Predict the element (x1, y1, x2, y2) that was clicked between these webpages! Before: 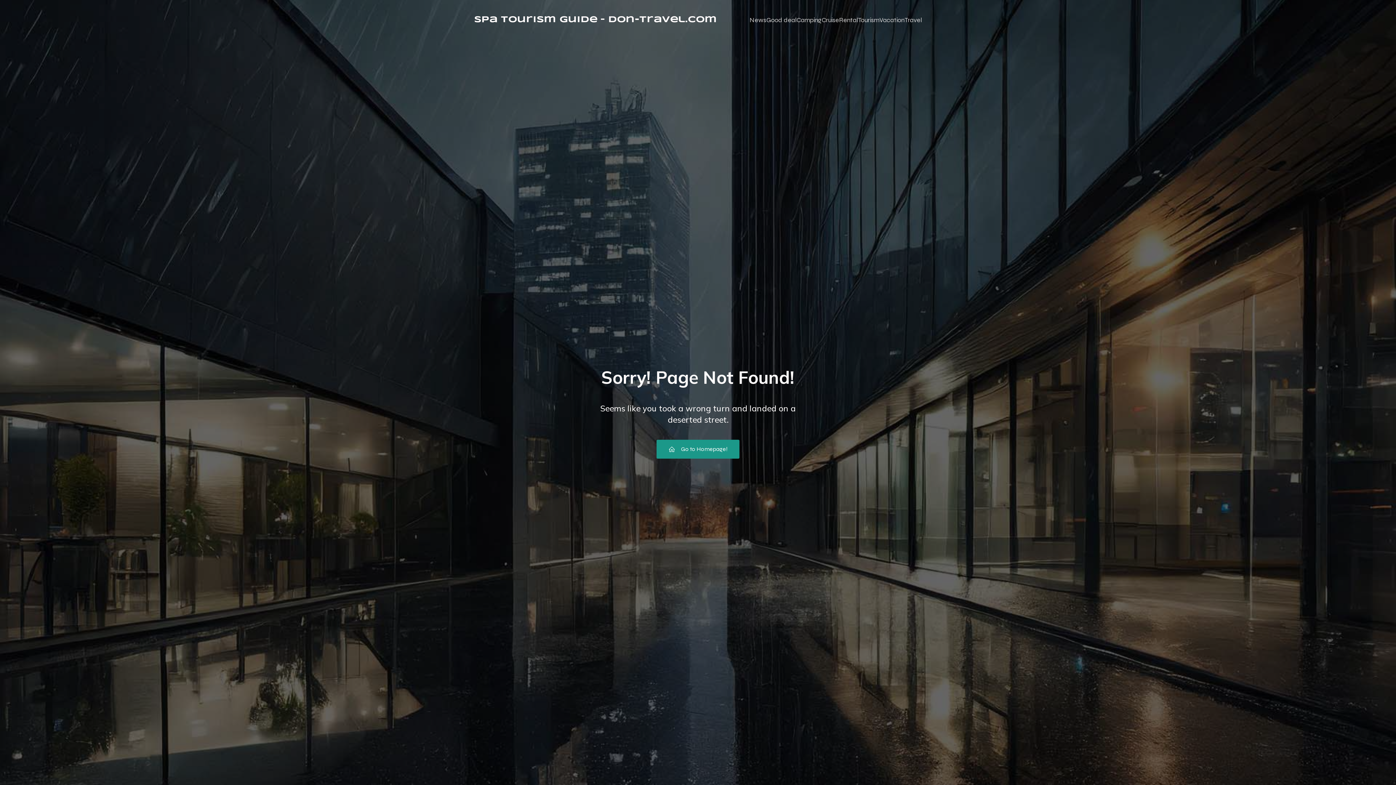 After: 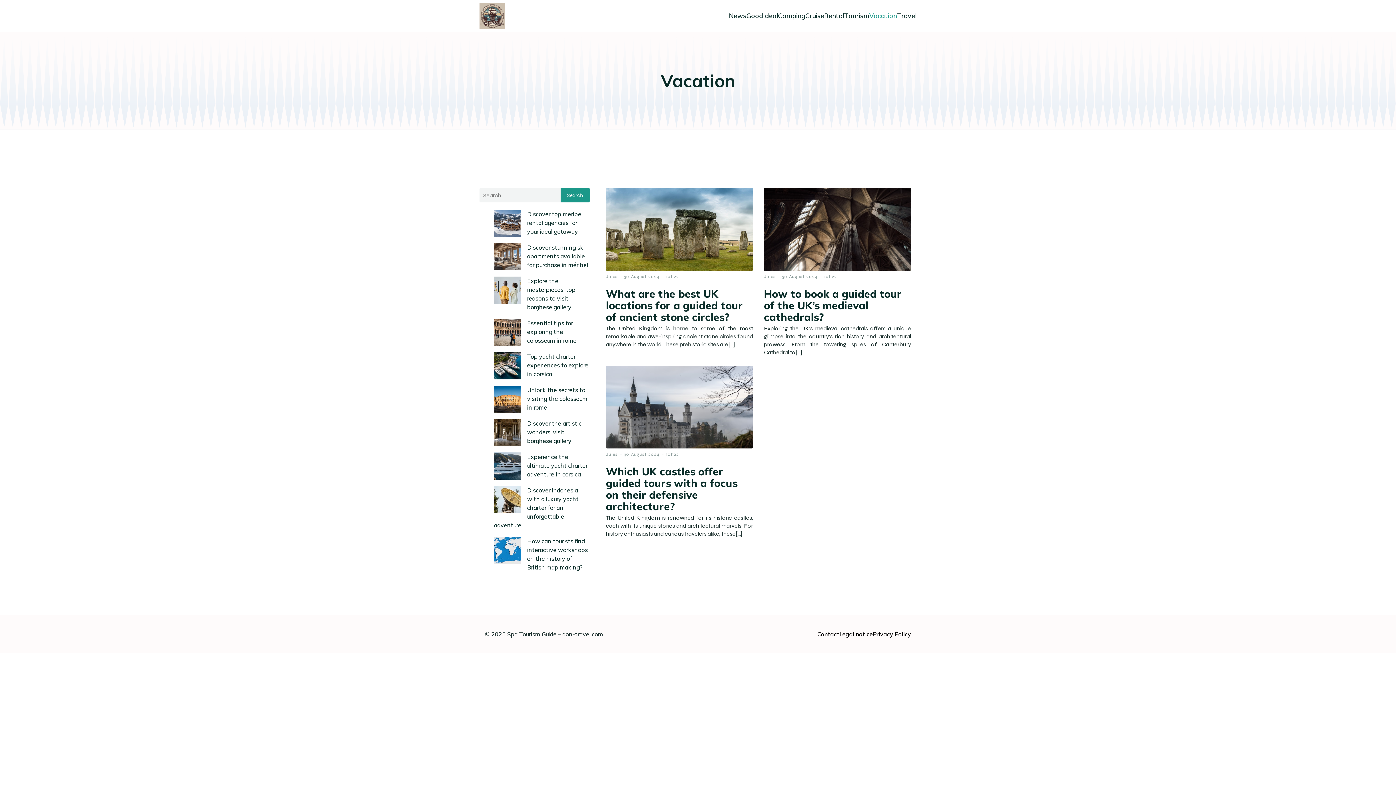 Action: label: Vacation bbox: (879, 11, 904, 28)